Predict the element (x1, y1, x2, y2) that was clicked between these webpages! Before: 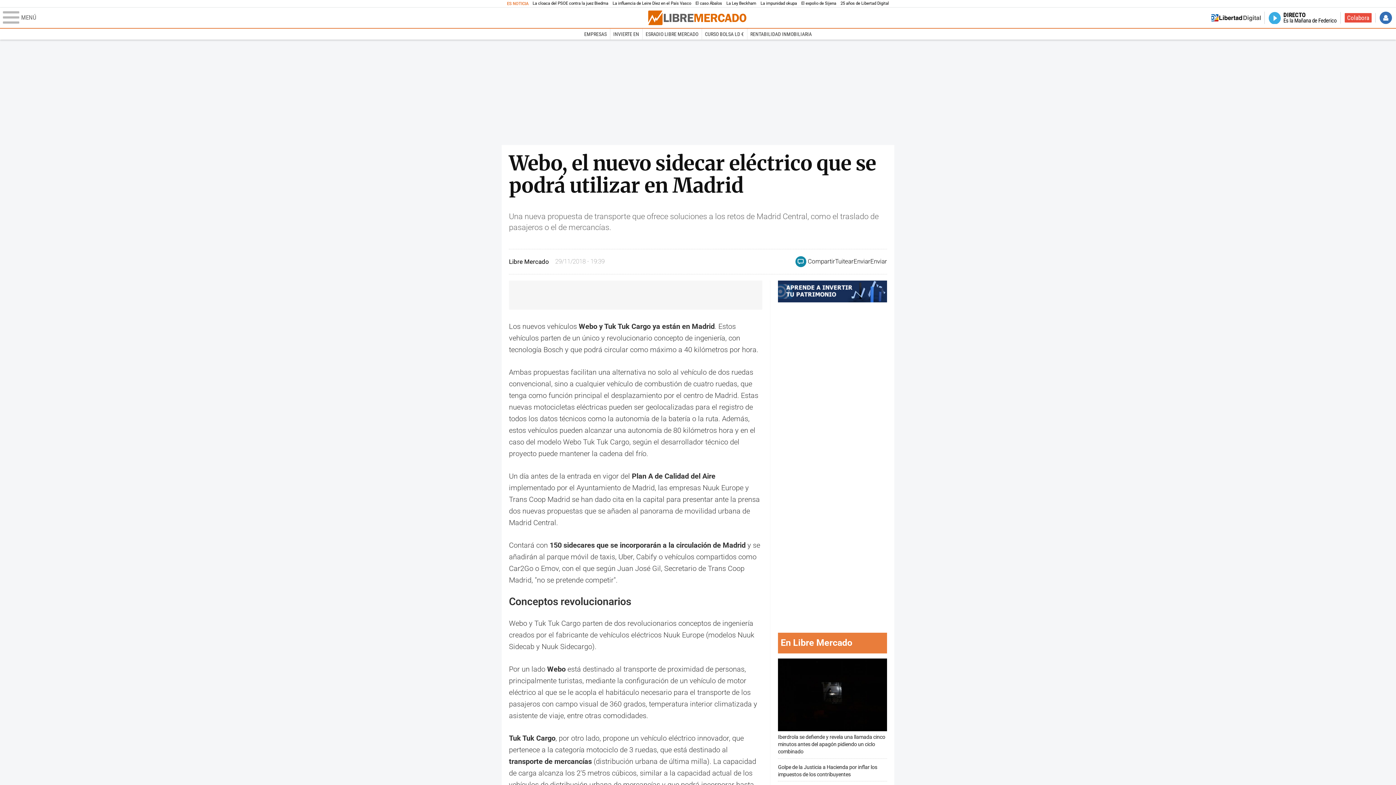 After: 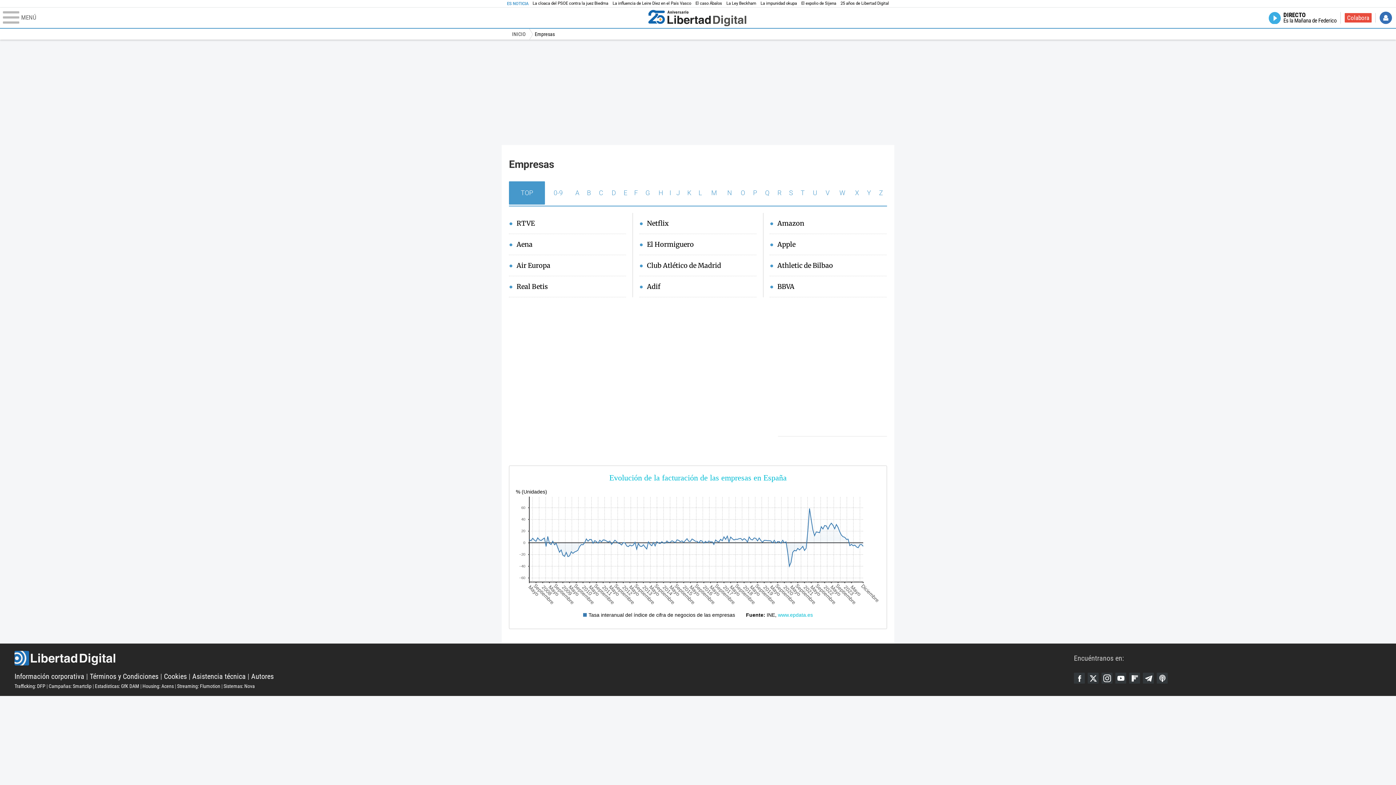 Action: bbox: (581, 28, 610, 39) label: EMPRESAS